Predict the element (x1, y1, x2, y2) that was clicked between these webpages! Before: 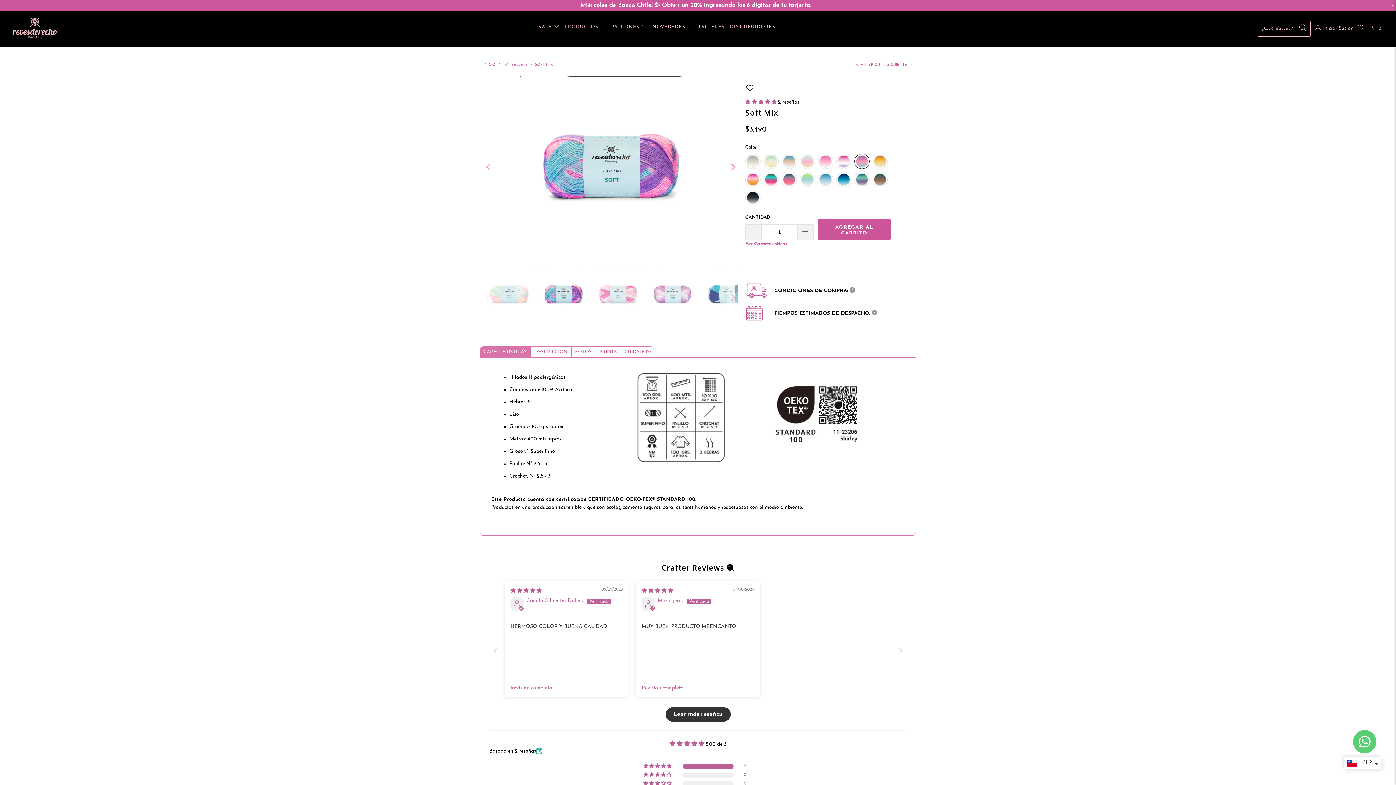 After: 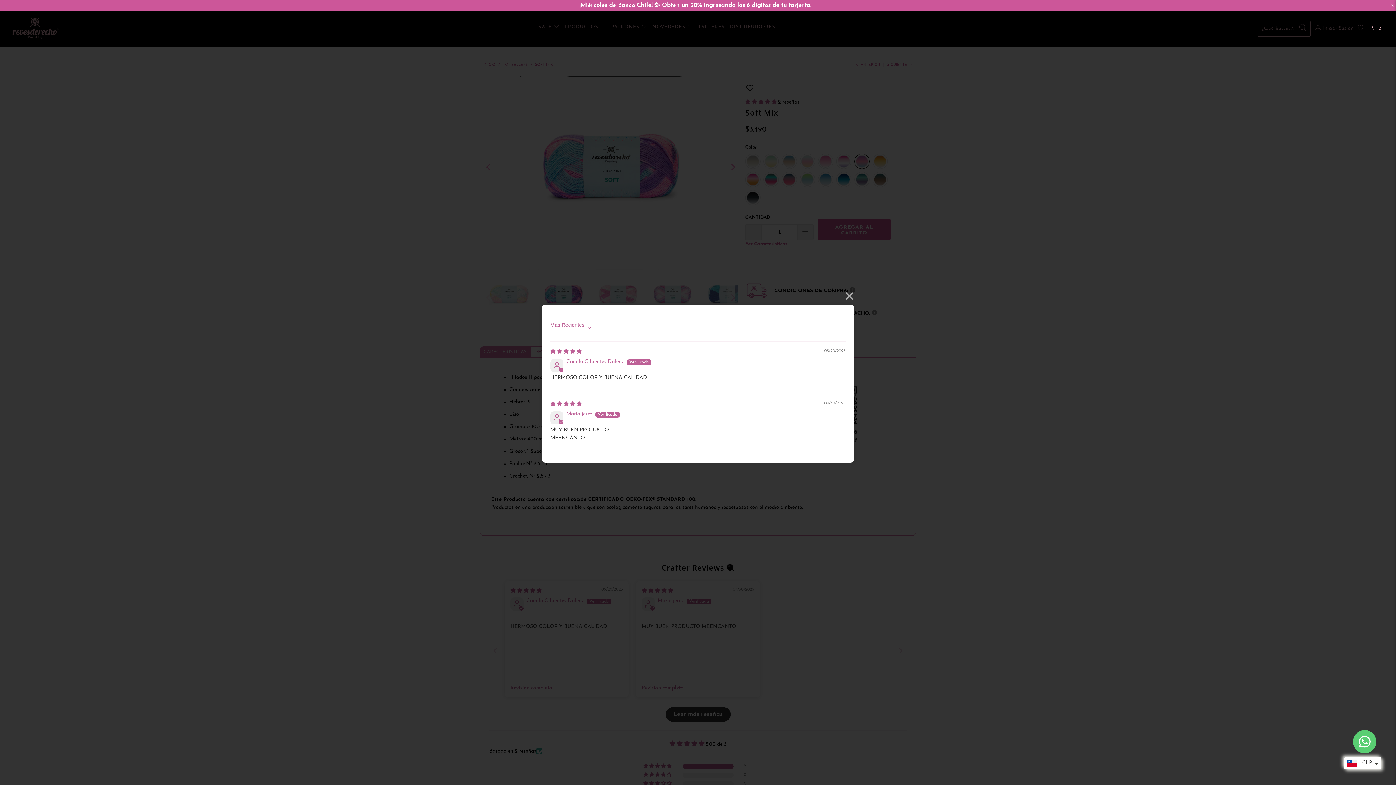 Action: label: Leer más reseñas bbox: (665, 707, 730, 722)